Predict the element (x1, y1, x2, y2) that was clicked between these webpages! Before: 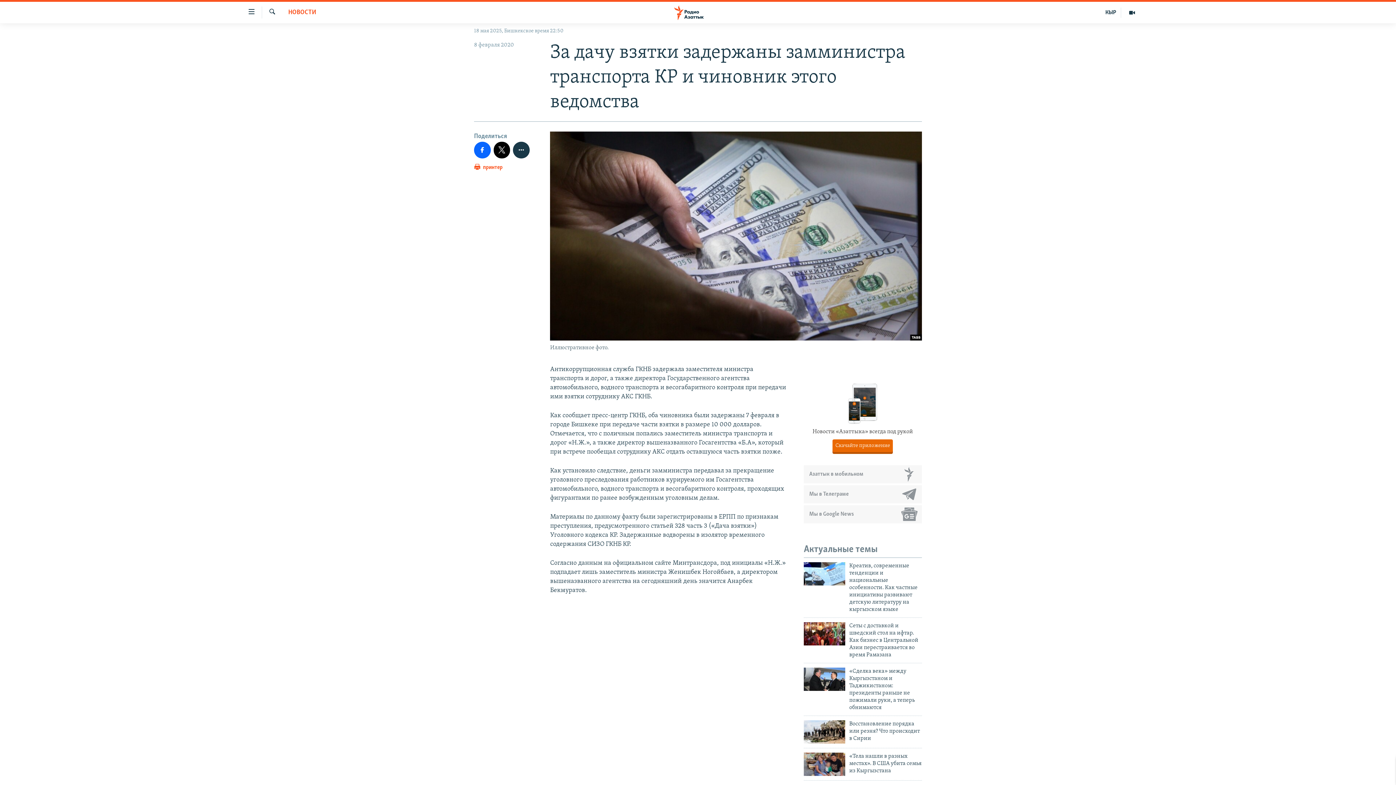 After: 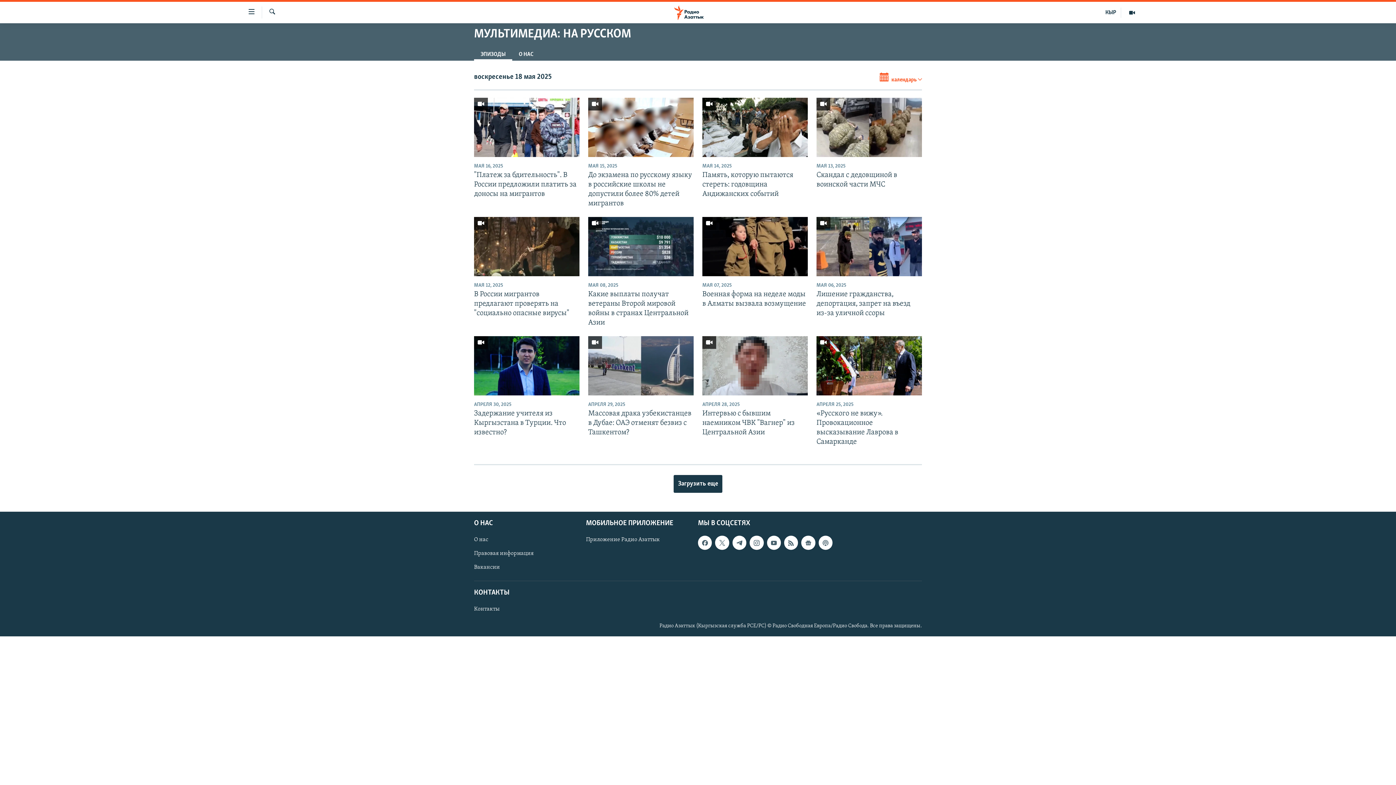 Action: bbox: (1121, 7, 1143, 17)